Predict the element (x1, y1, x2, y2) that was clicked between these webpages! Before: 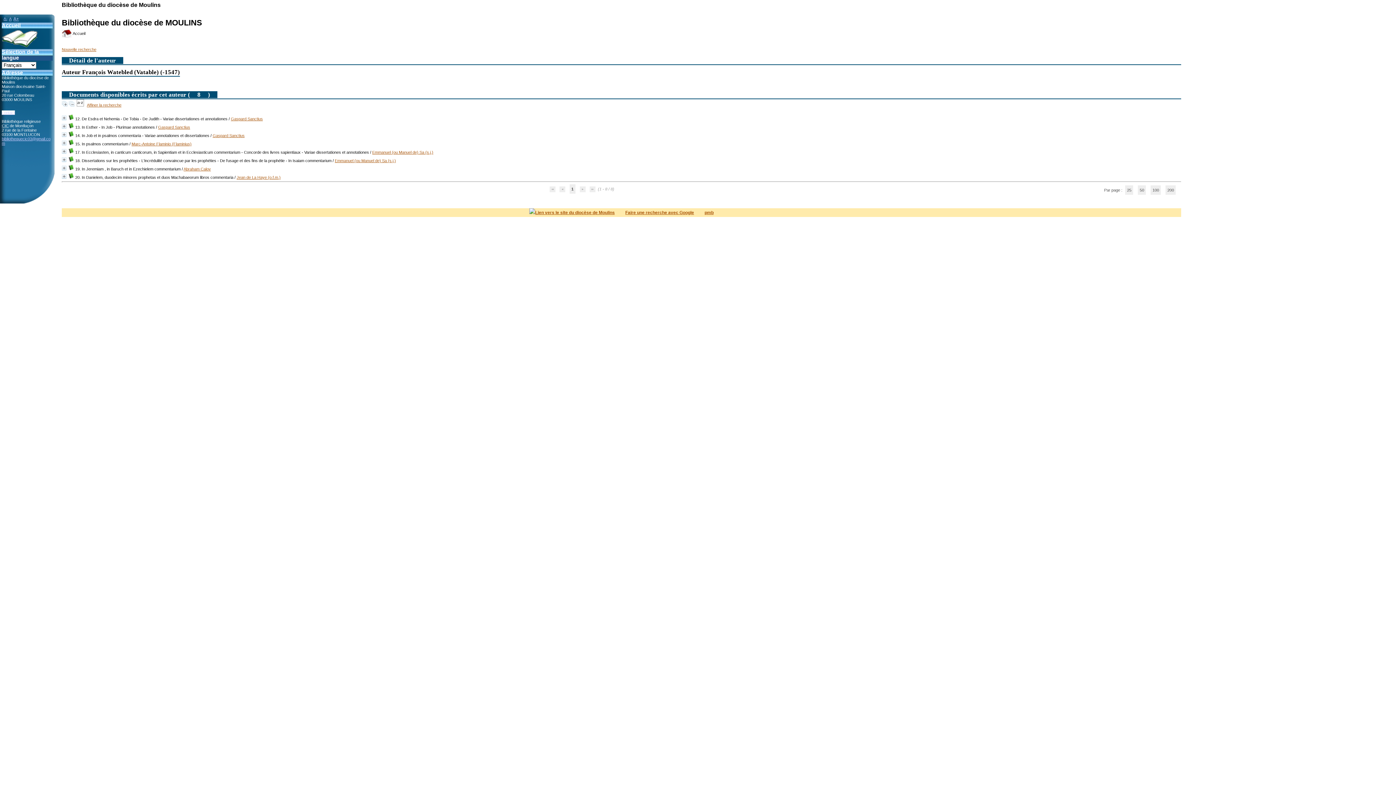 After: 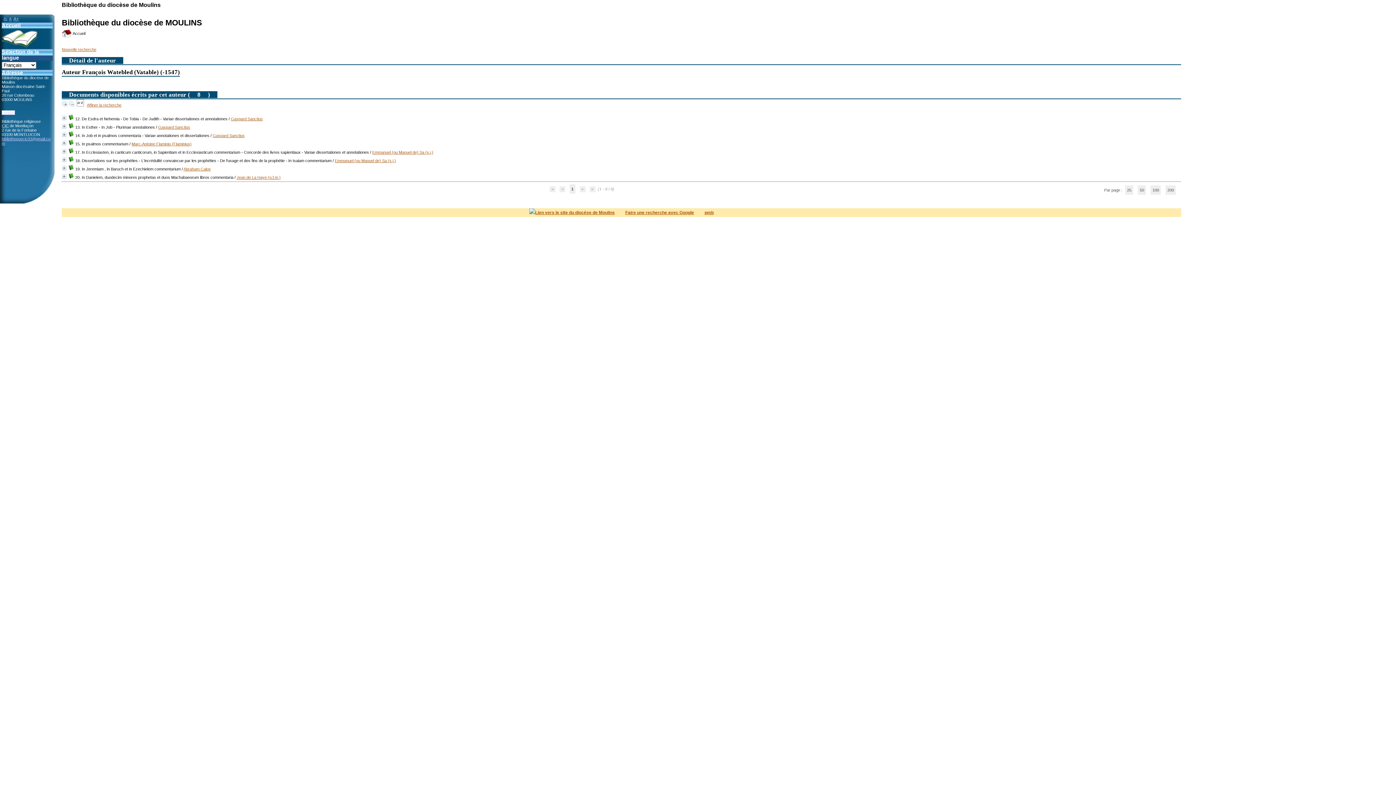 Action: bbox: (13, 16, 18, 21) label: A+